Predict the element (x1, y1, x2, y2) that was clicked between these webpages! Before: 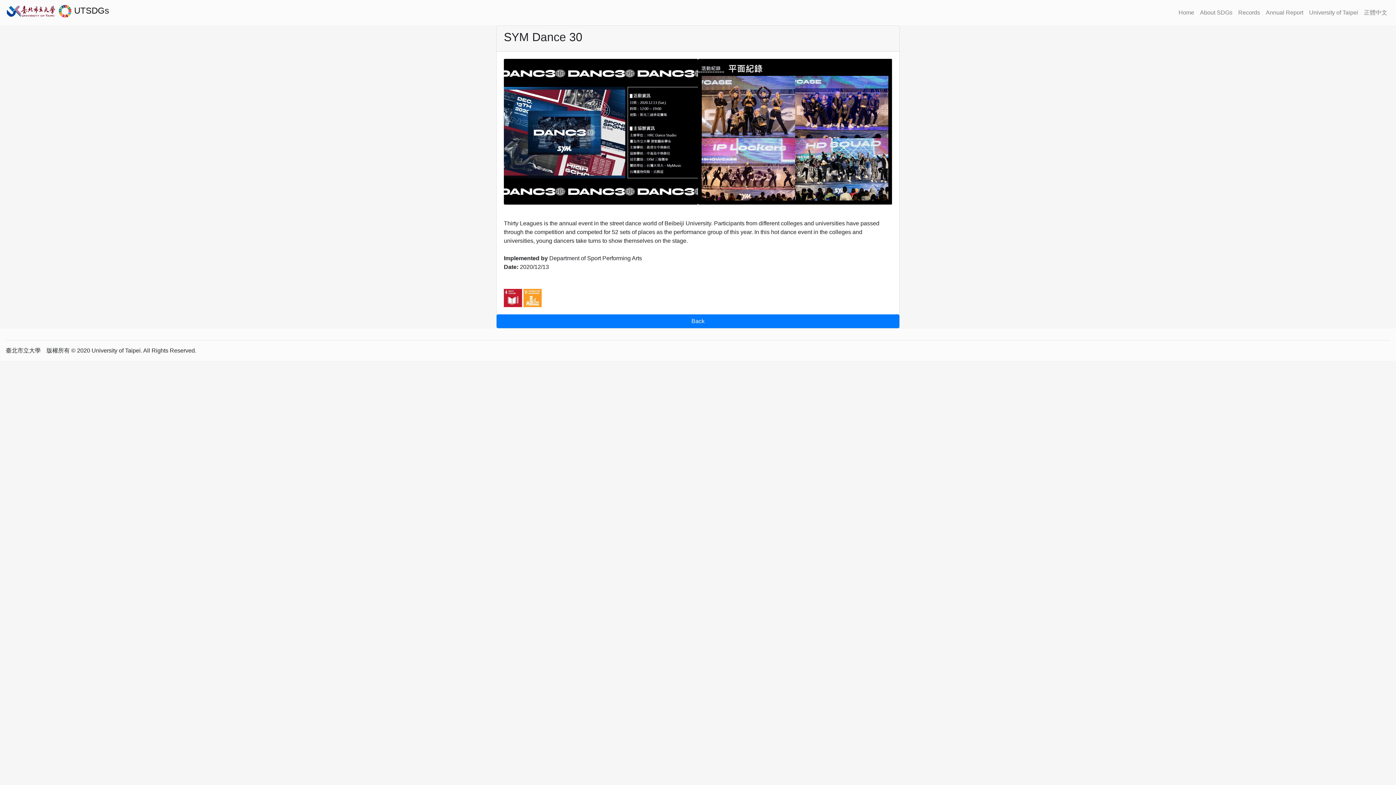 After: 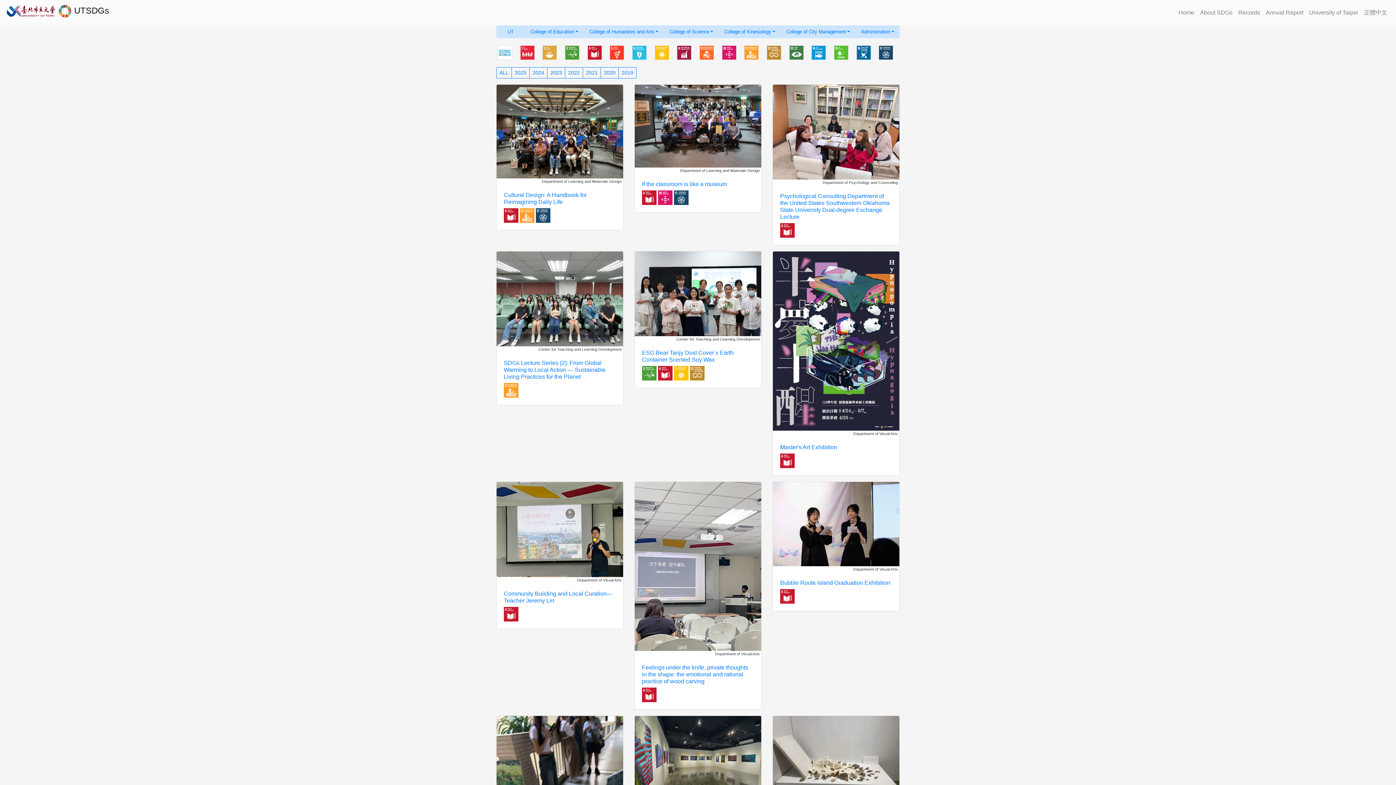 Action: label: Records bbox: (1235, 5, 1263, 20)